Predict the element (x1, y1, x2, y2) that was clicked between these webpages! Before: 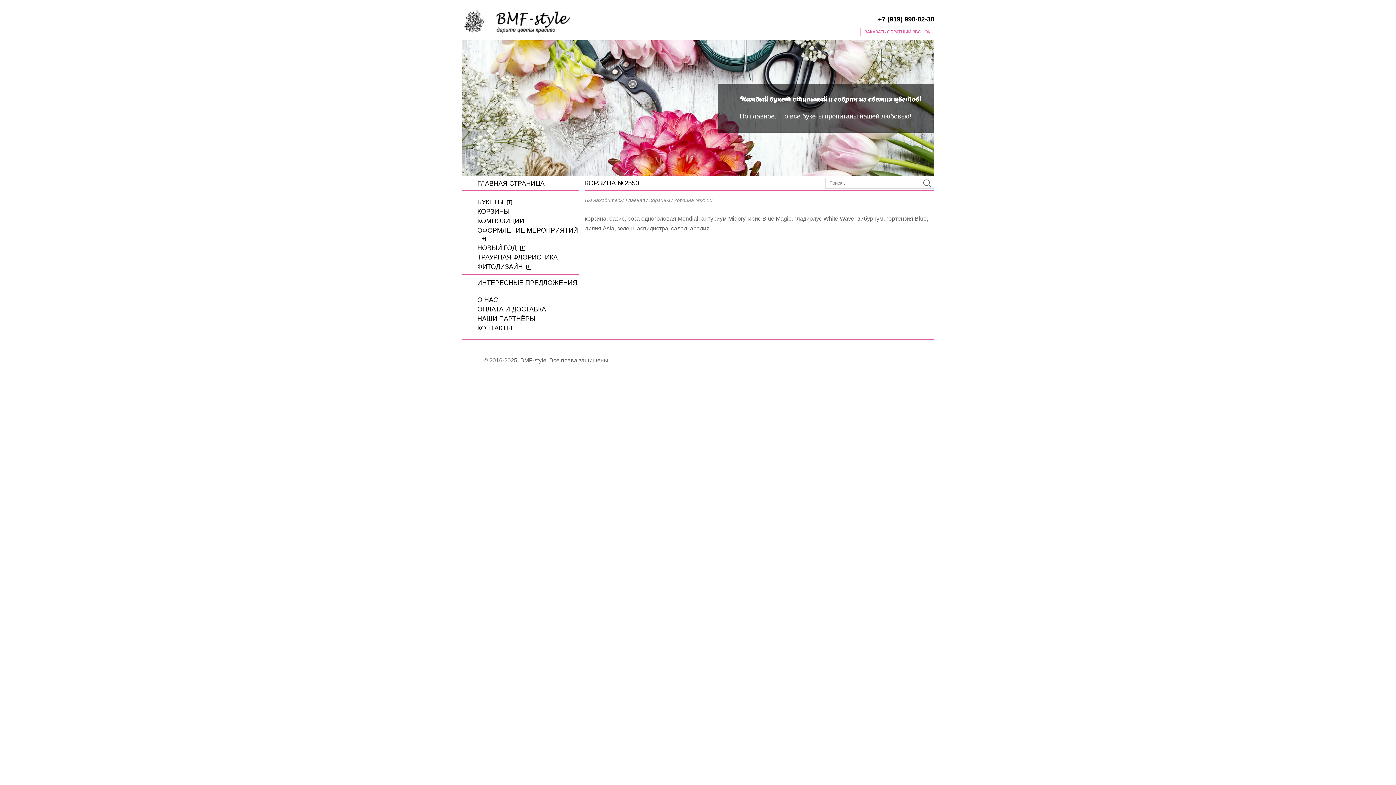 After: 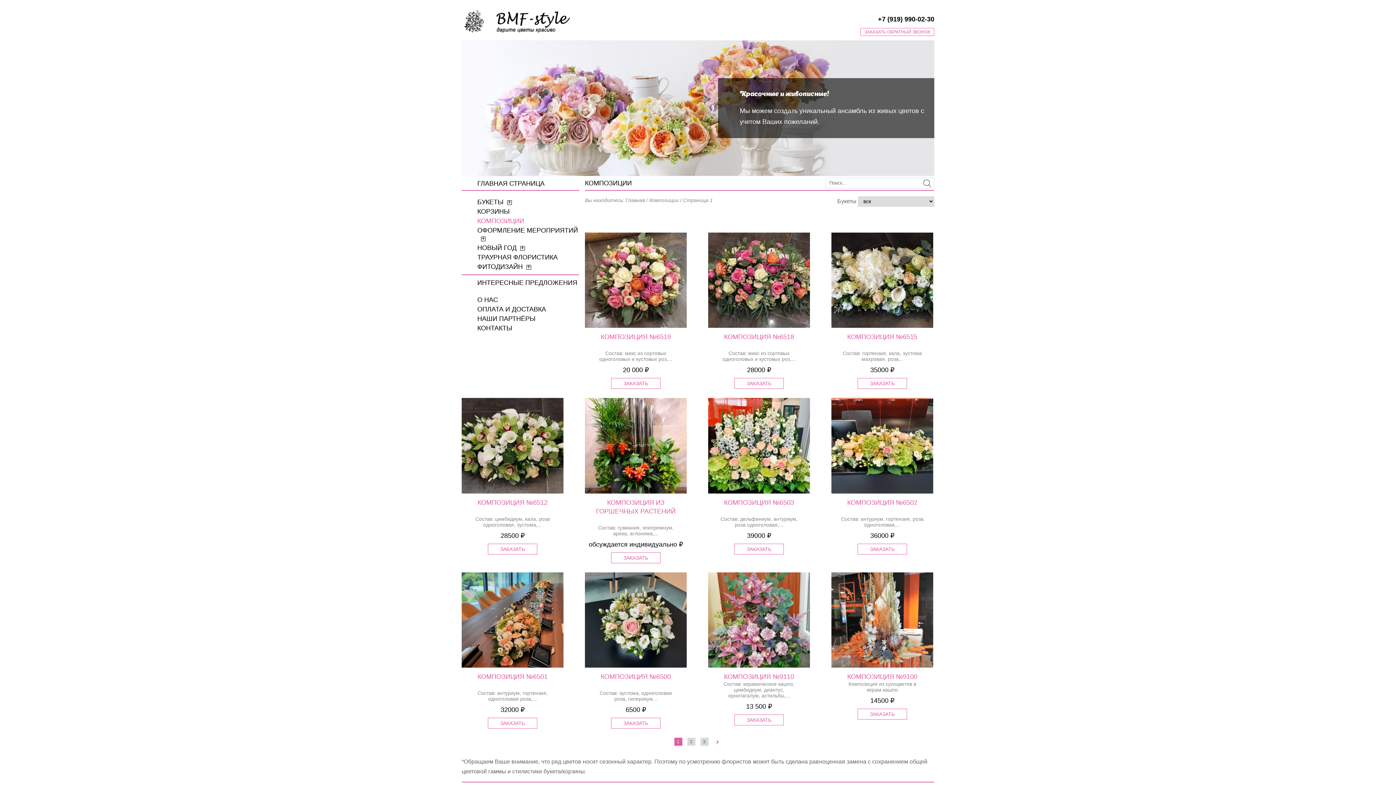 Action: bbox: (477, 216, 579, 224) label: КОМПОЗИЦИИ